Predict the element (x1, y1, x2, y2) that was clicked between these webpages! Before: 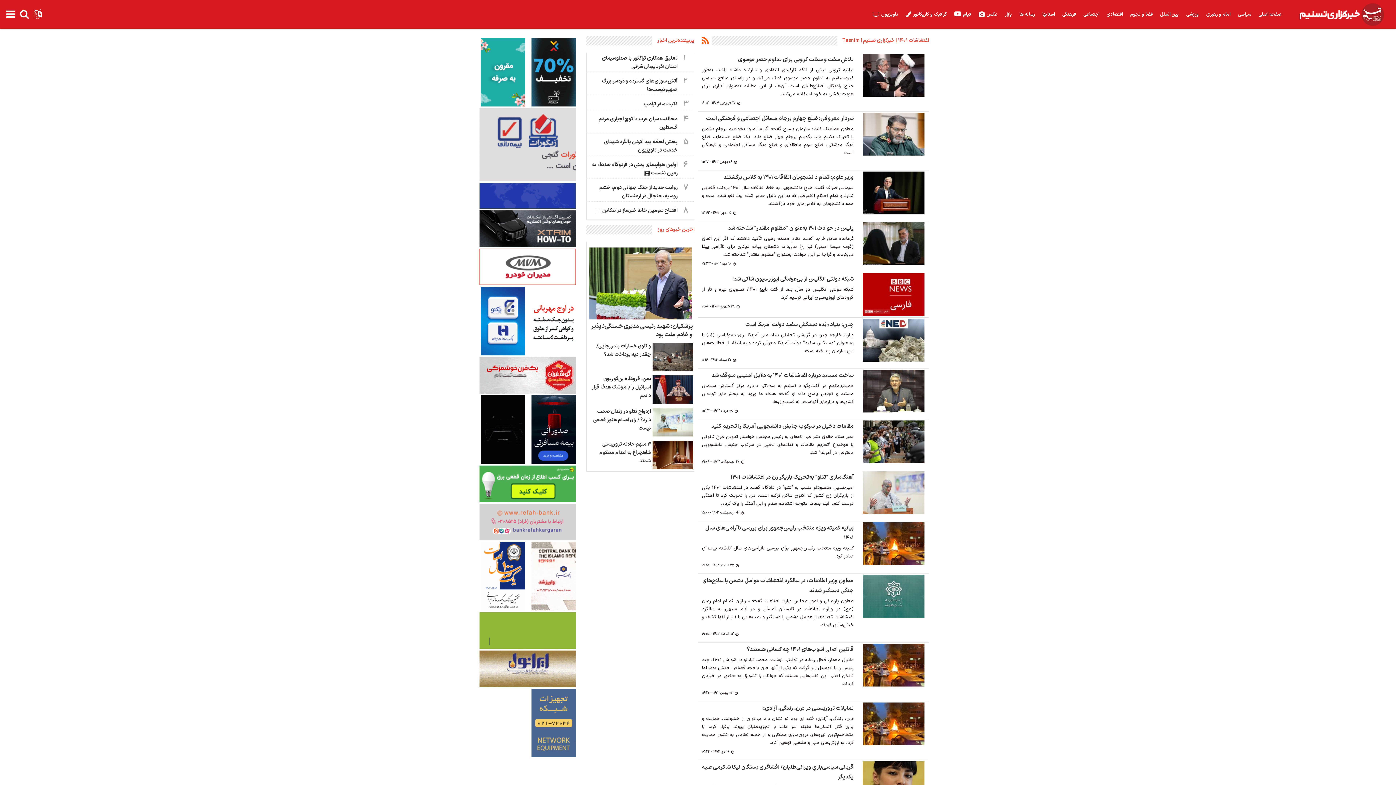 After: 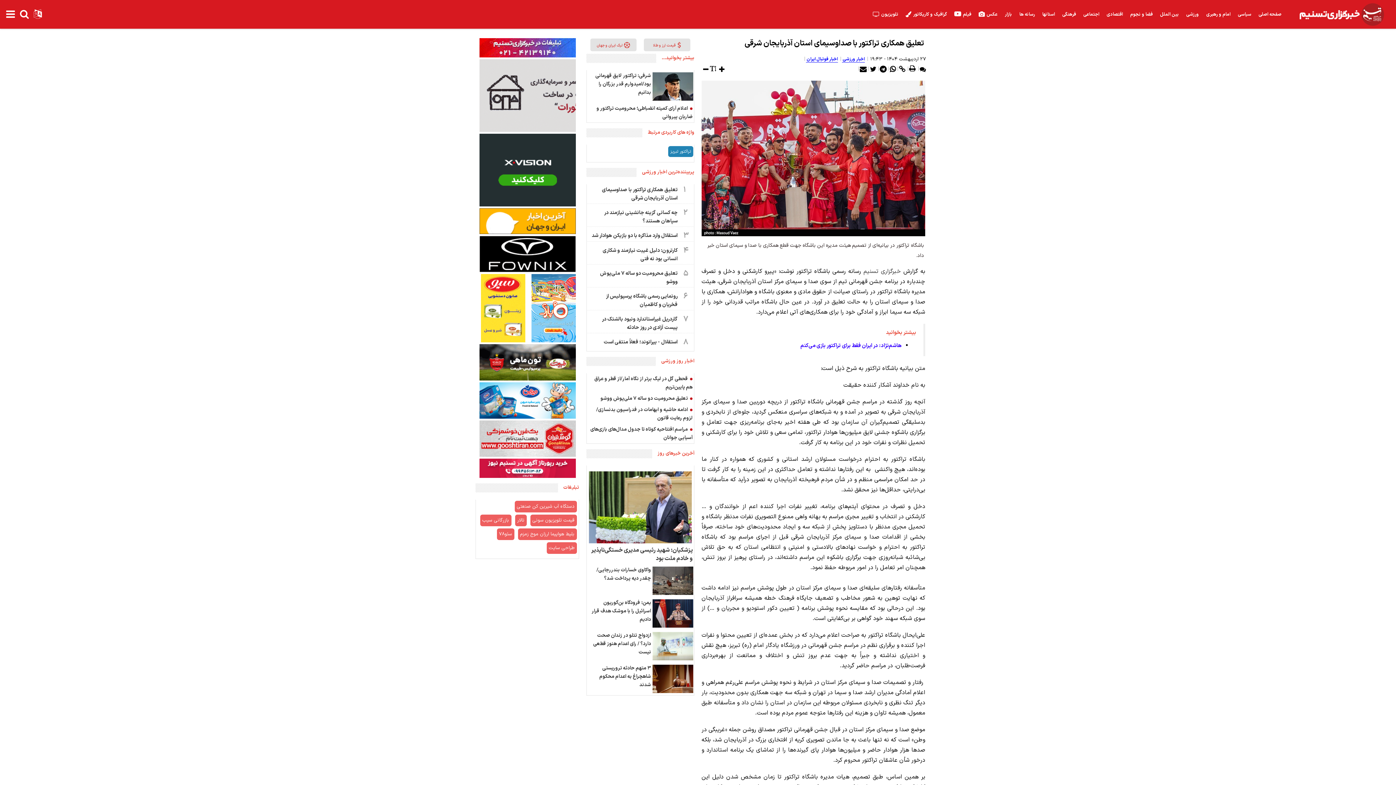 Action: label: ۱
‎تعلیق همکاری تراکتور با صداوسیمای استان آذربایجان شرقی bbox: (587, 53, 693, 75)